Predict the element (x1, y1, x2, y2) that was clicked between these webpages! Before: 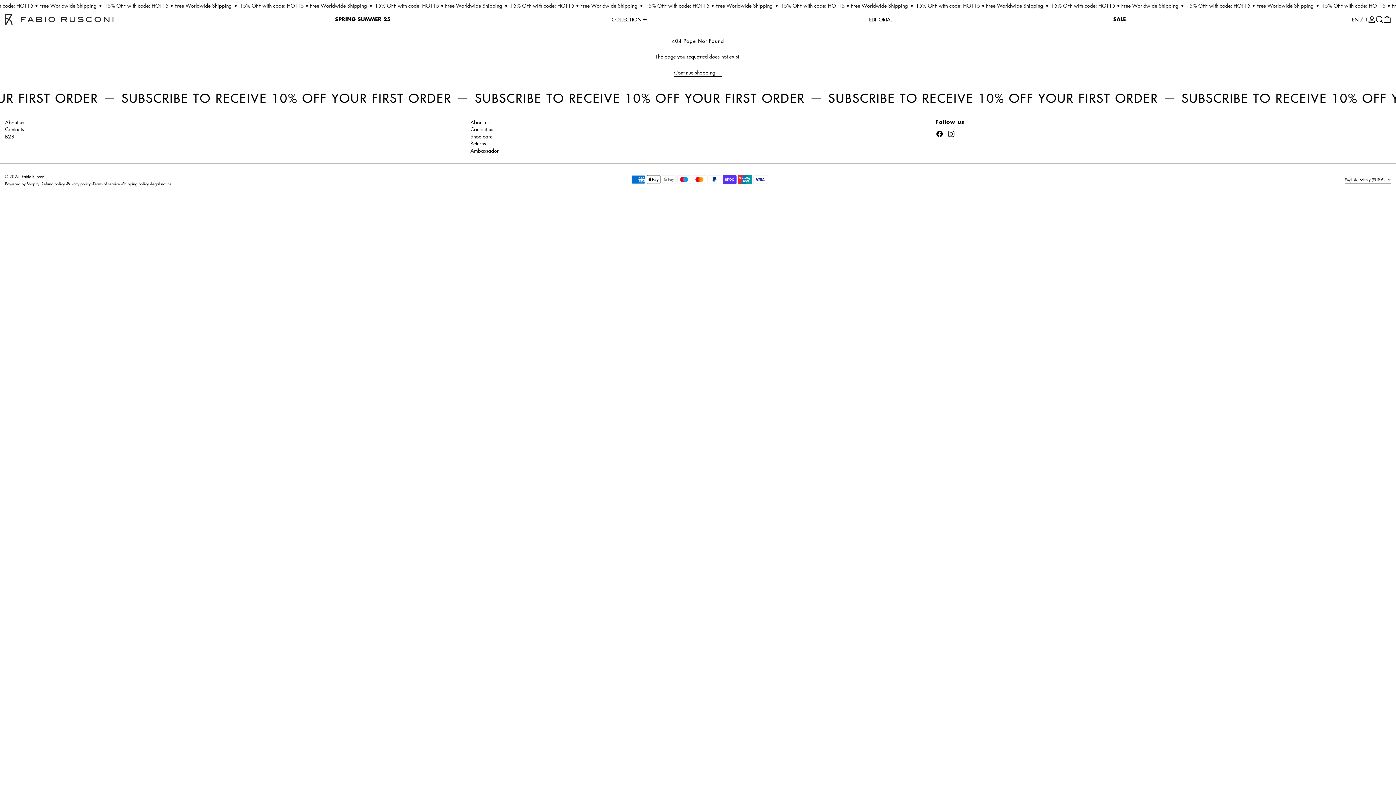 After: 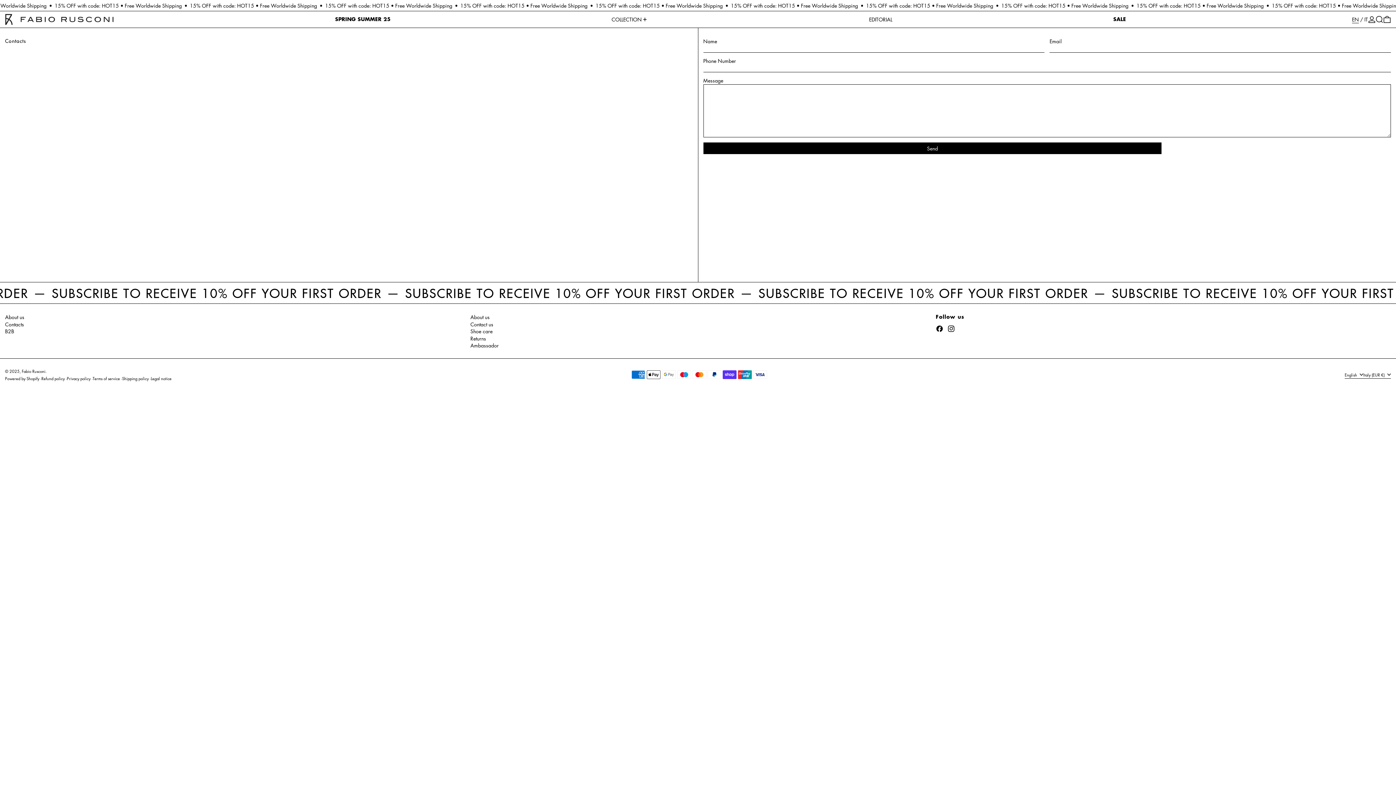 Action: bbox: (470, 125, 493, 132) label: Contact us